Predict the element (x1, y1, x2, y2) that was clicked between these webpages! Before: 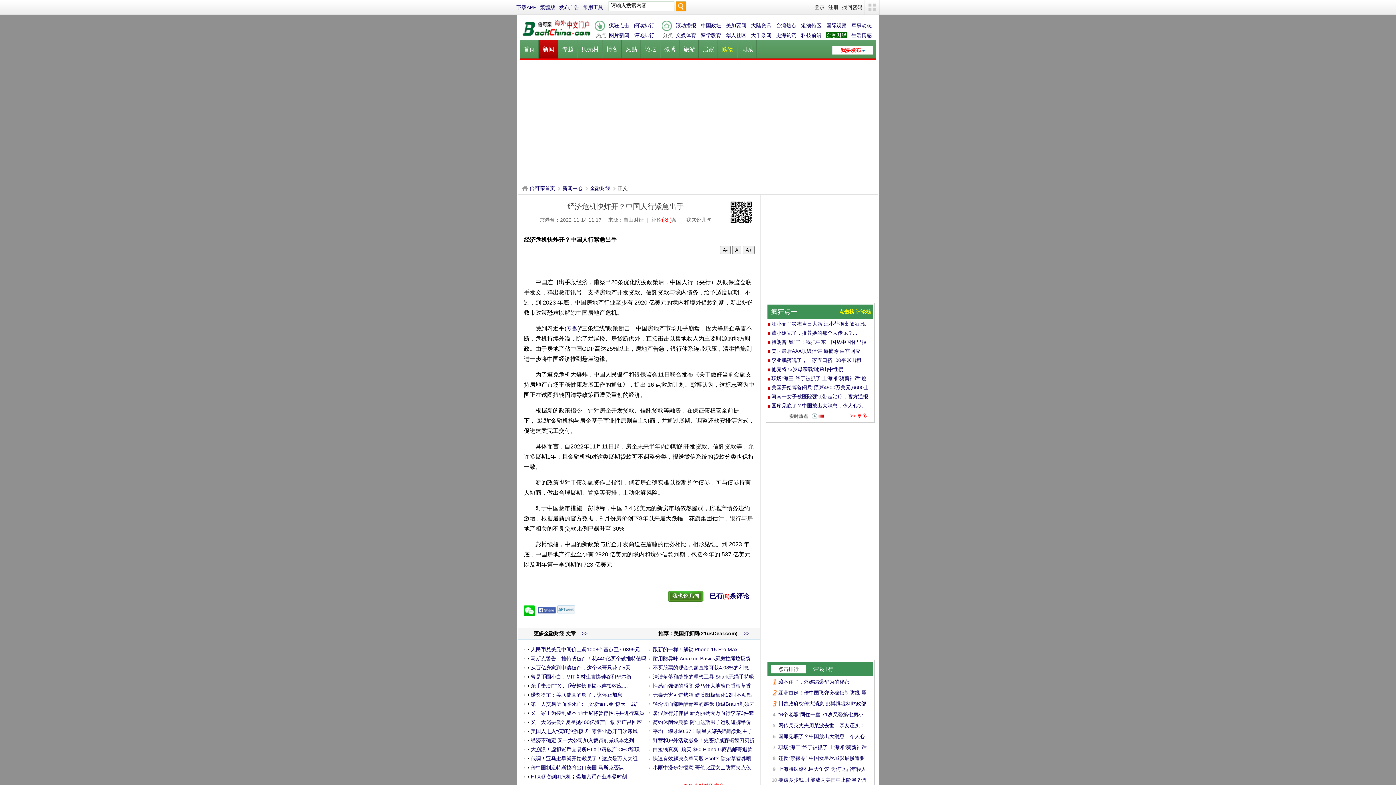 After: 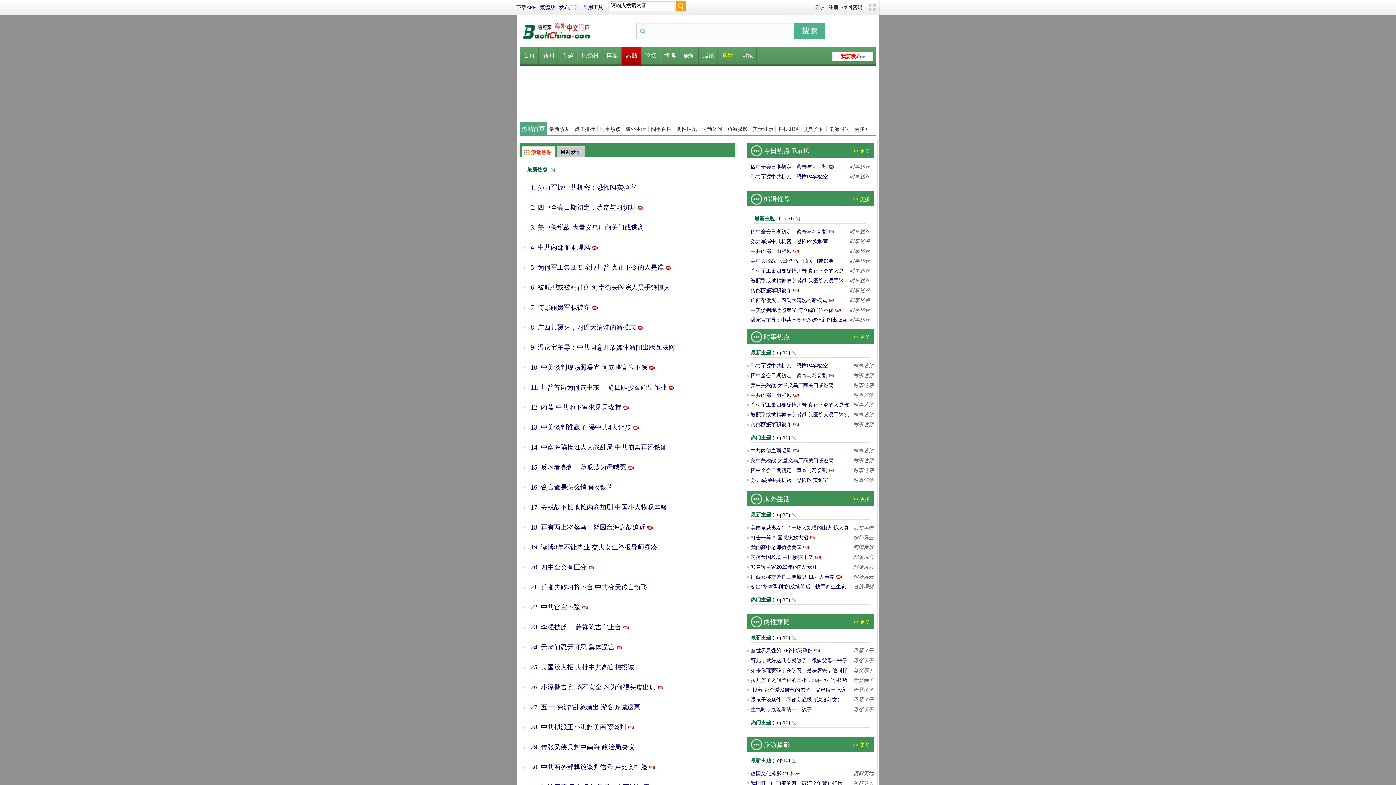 Action: bbox: (622, 40, 641, 58) label: 热贴